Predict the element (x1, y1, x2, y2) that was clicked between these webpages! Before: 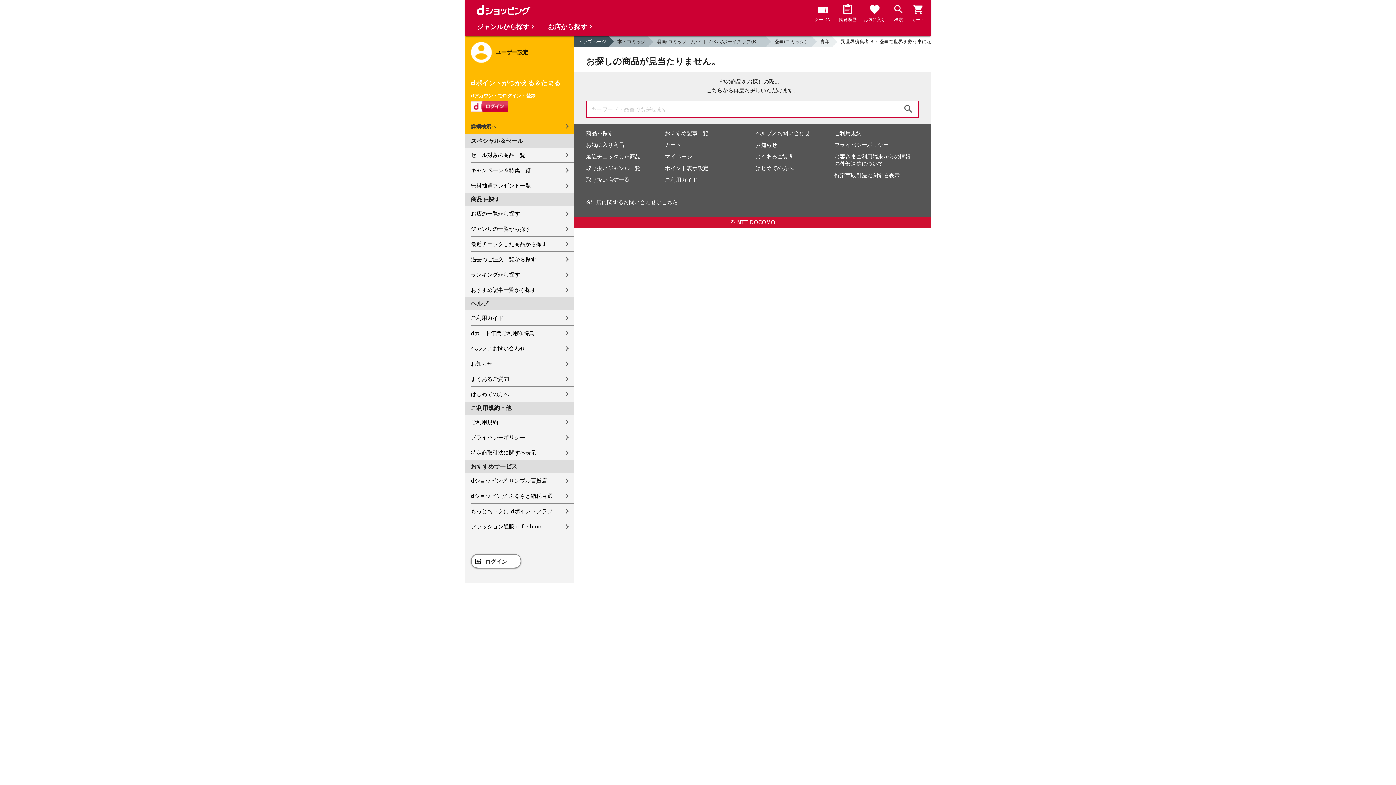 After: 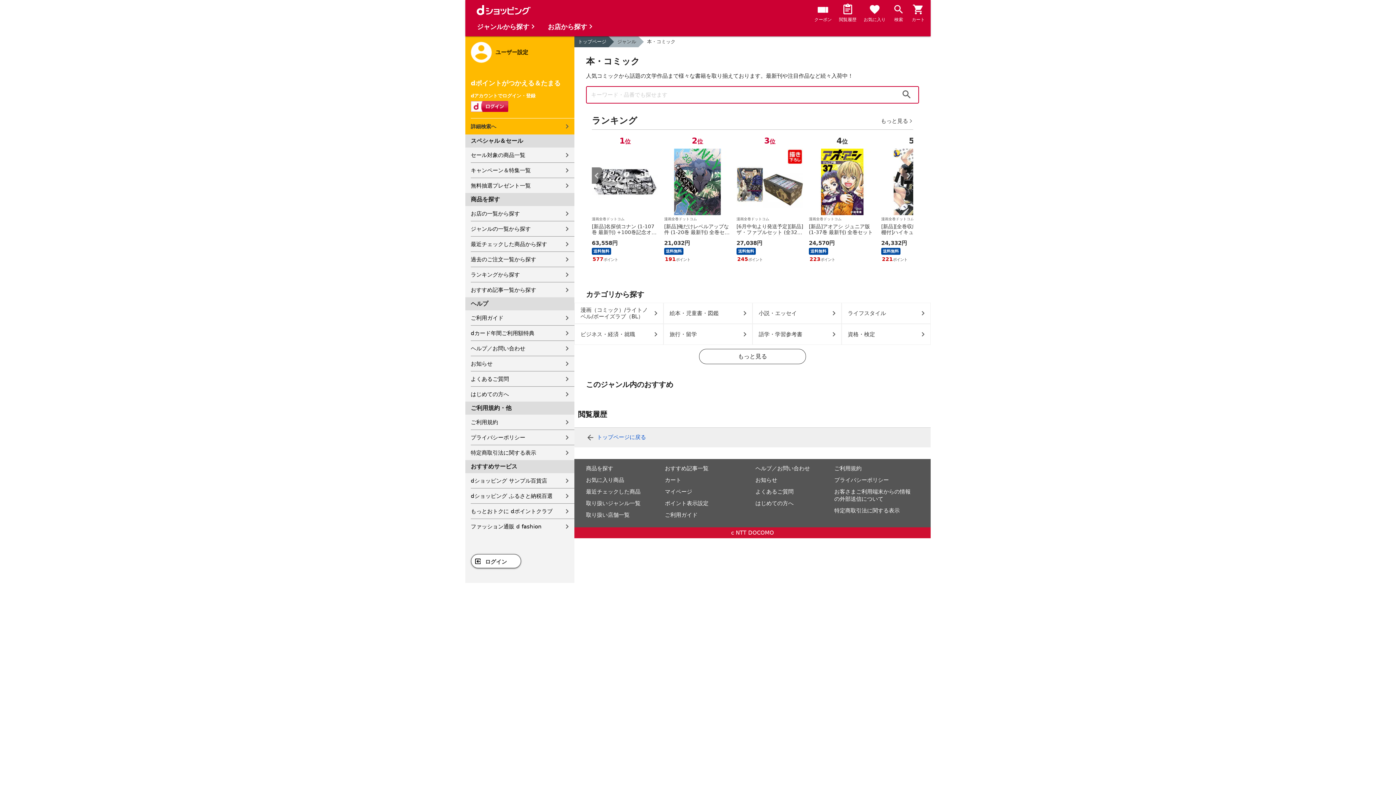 Action: label: 本・コミック bbox: (608, 36, 647, 47)